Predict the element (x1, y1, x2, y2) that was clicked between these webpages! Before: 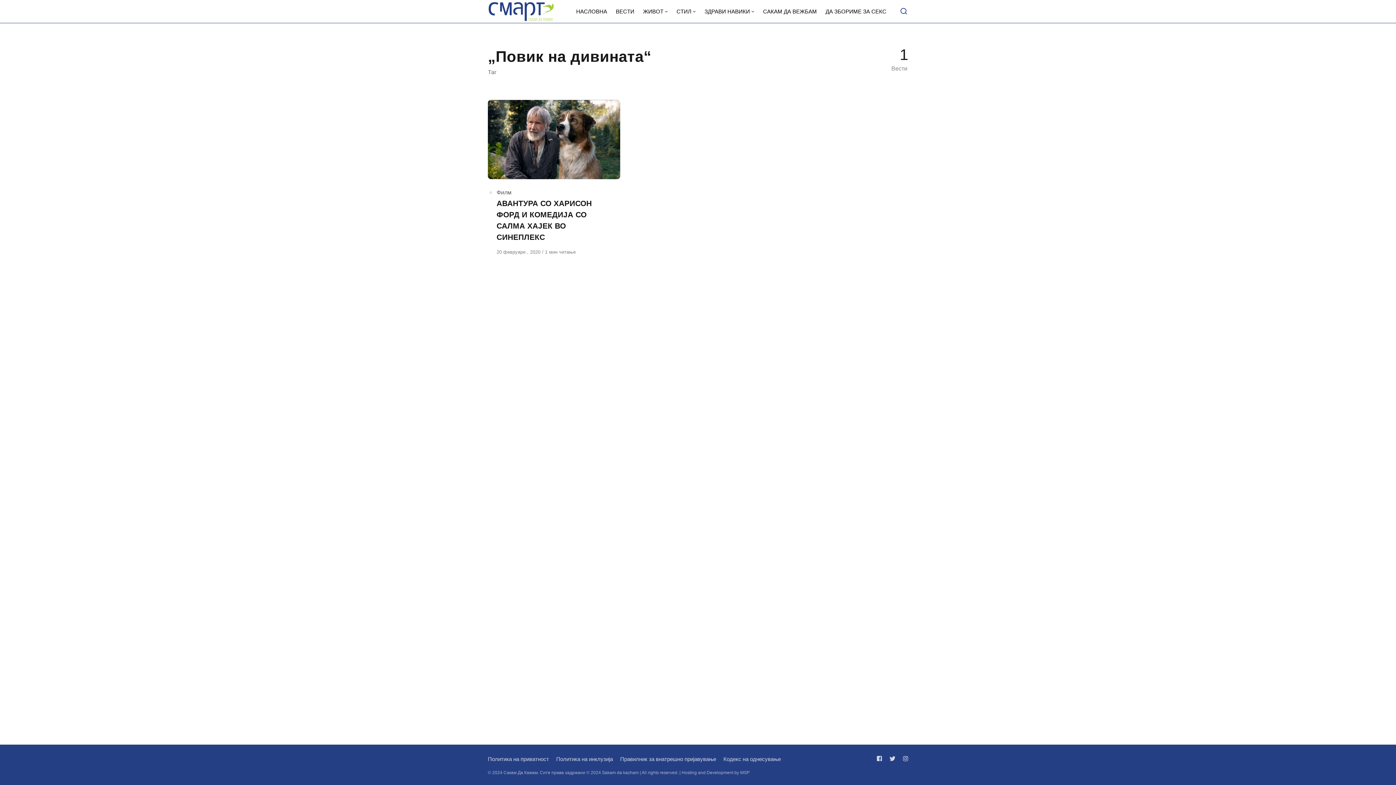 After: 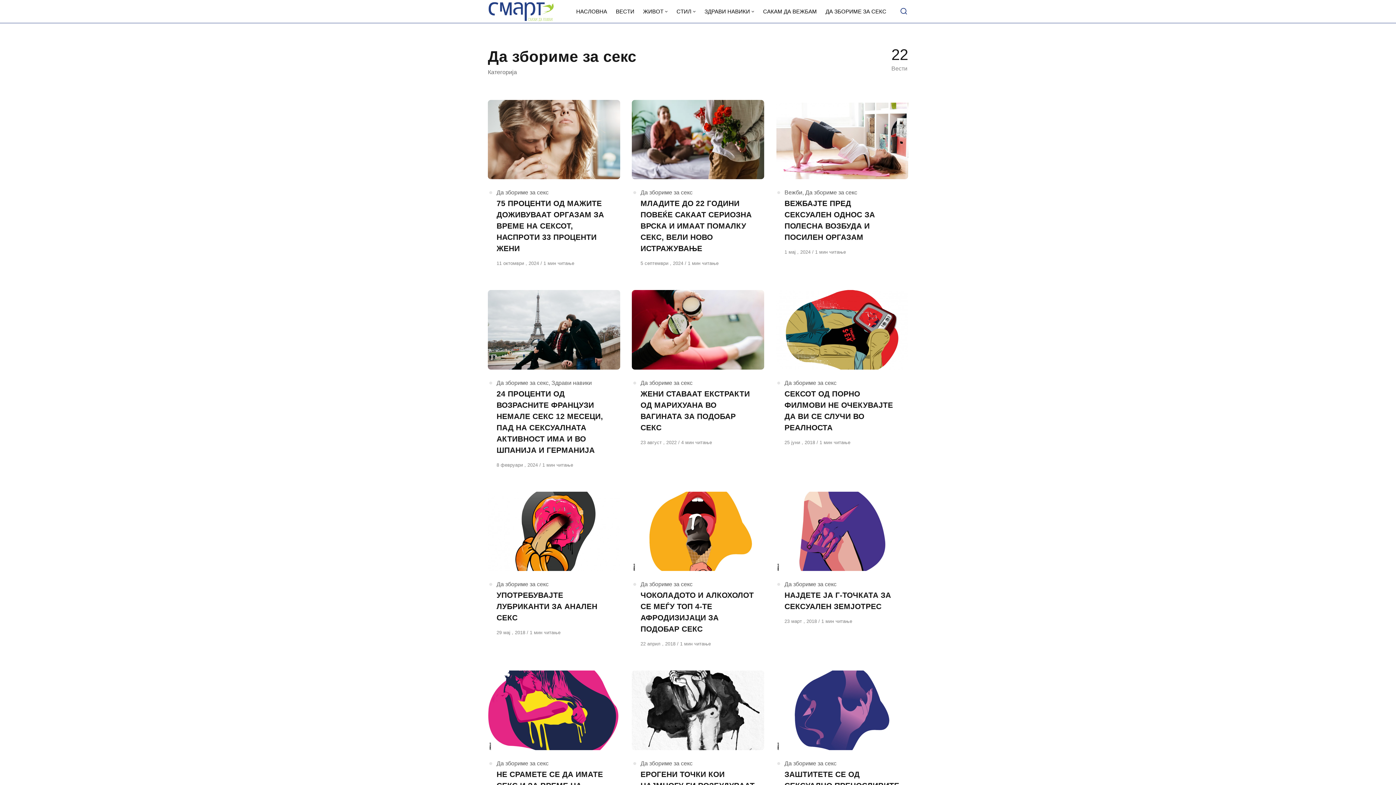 Action: label: ДА ЗБОРИМЕ ЗА СЕКС bbox: (821, 0, 890, 22)